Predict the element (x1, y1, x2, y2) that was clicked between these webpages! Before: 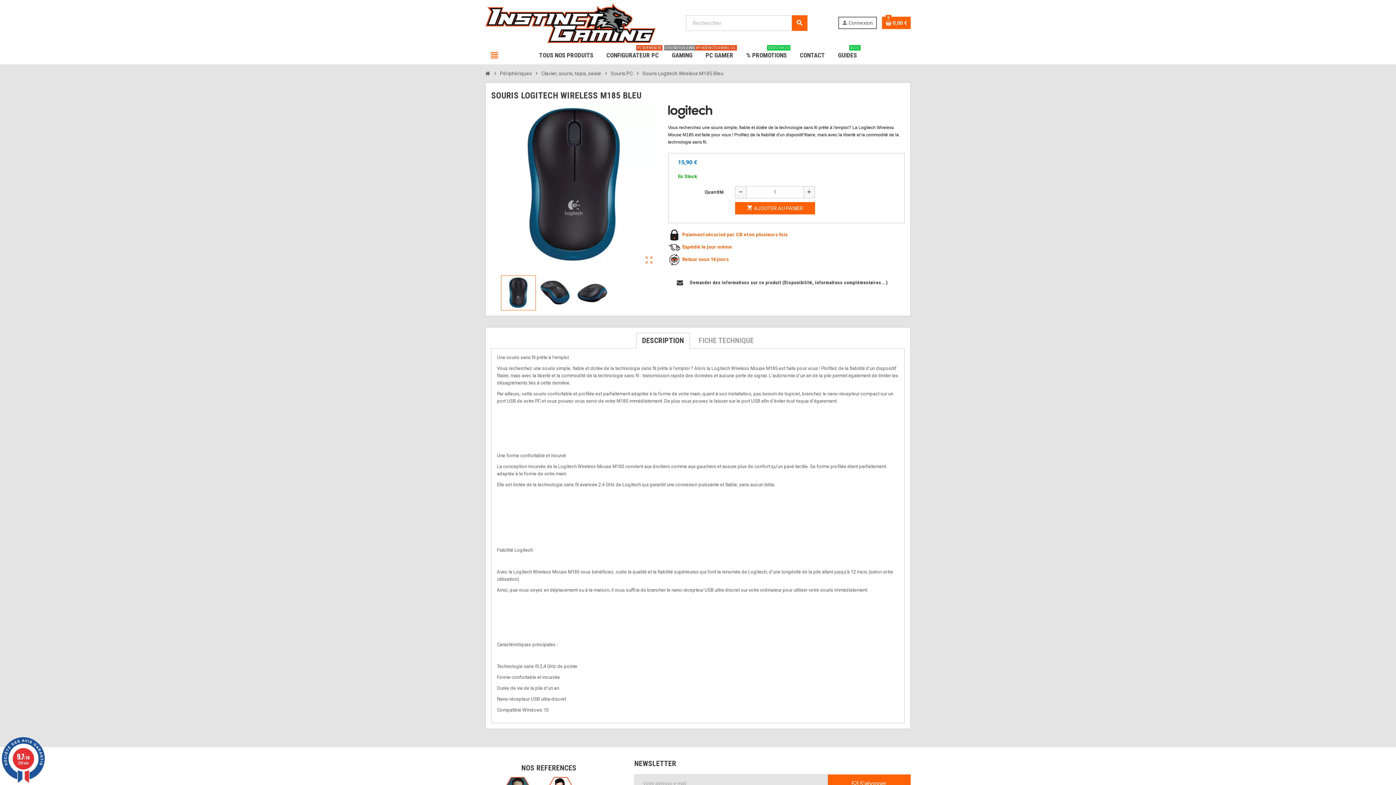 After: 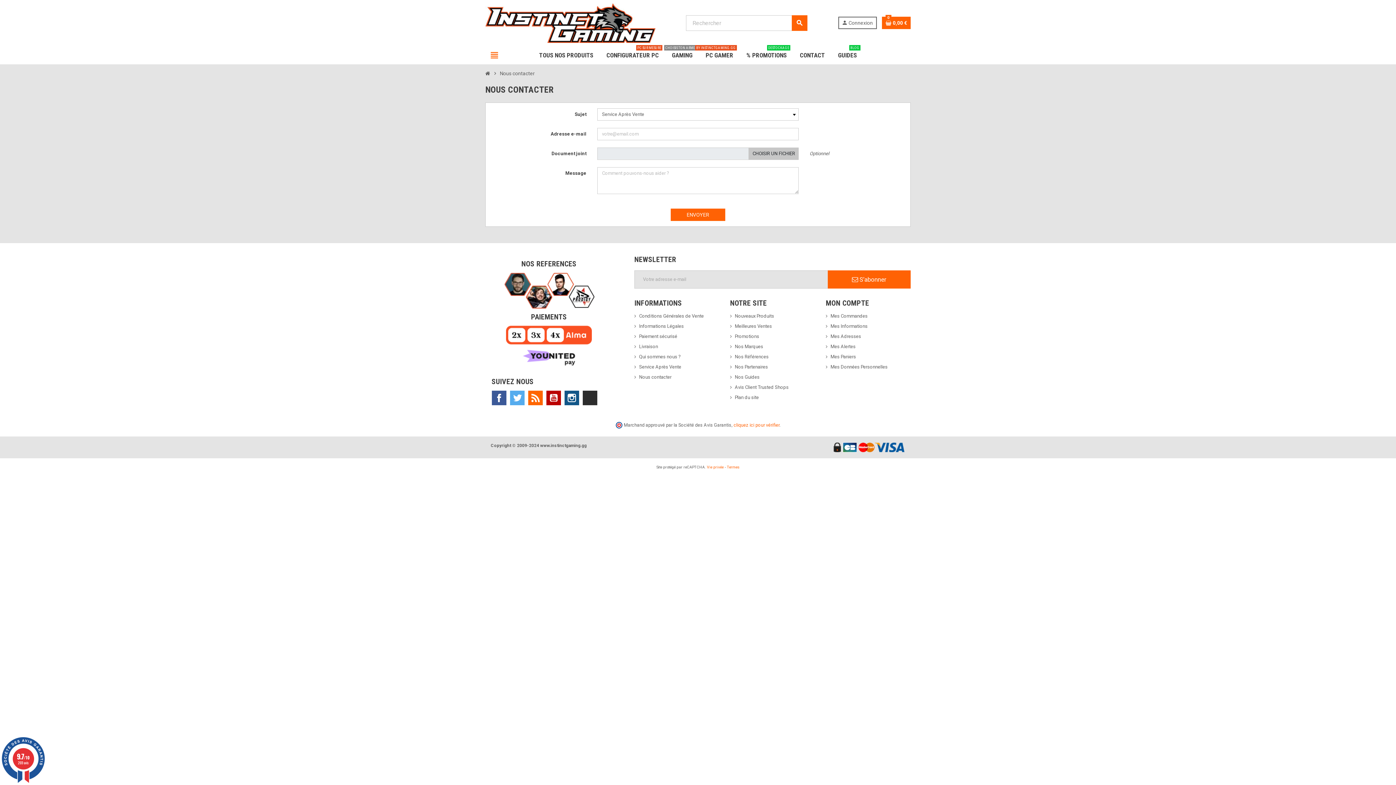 Action: bbox: (794, 46, 830, 64) label: CONTACT